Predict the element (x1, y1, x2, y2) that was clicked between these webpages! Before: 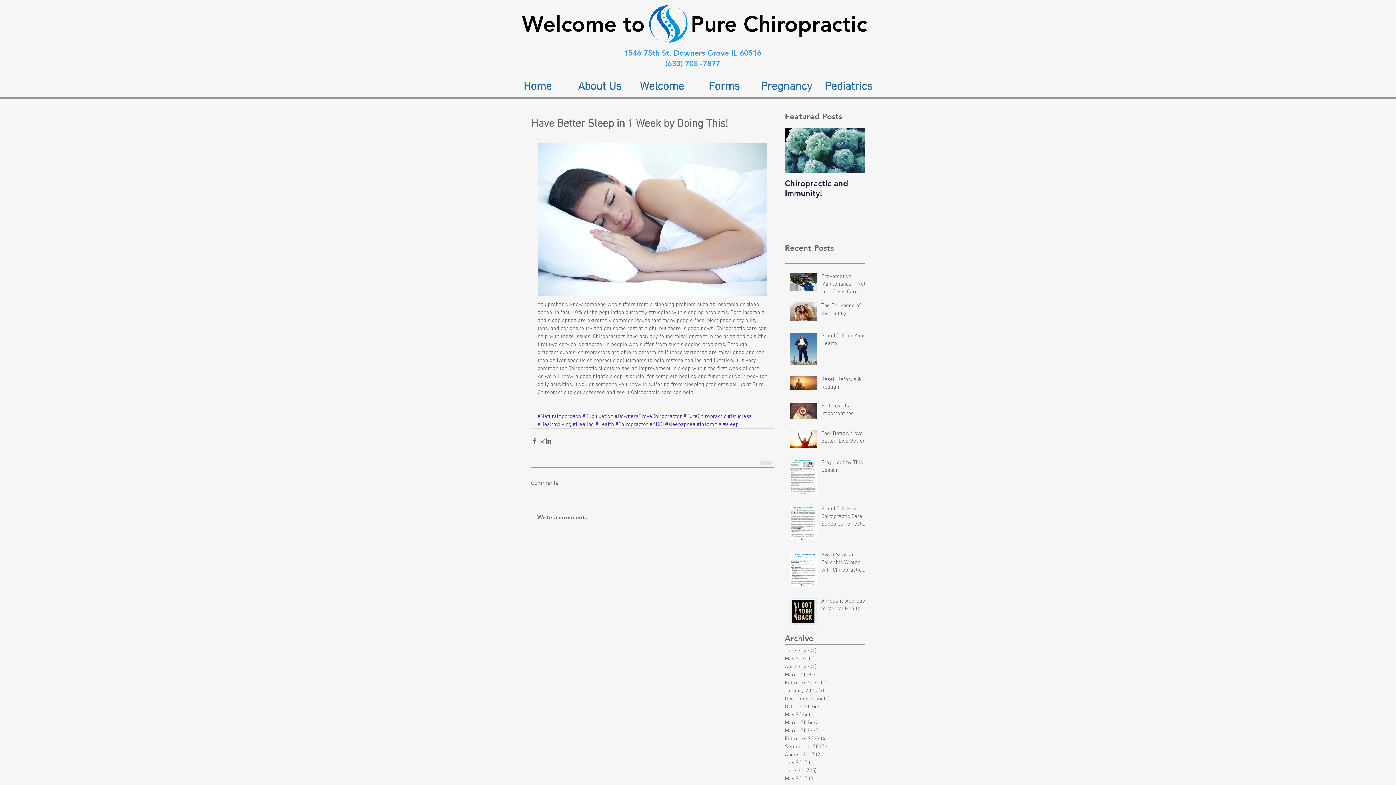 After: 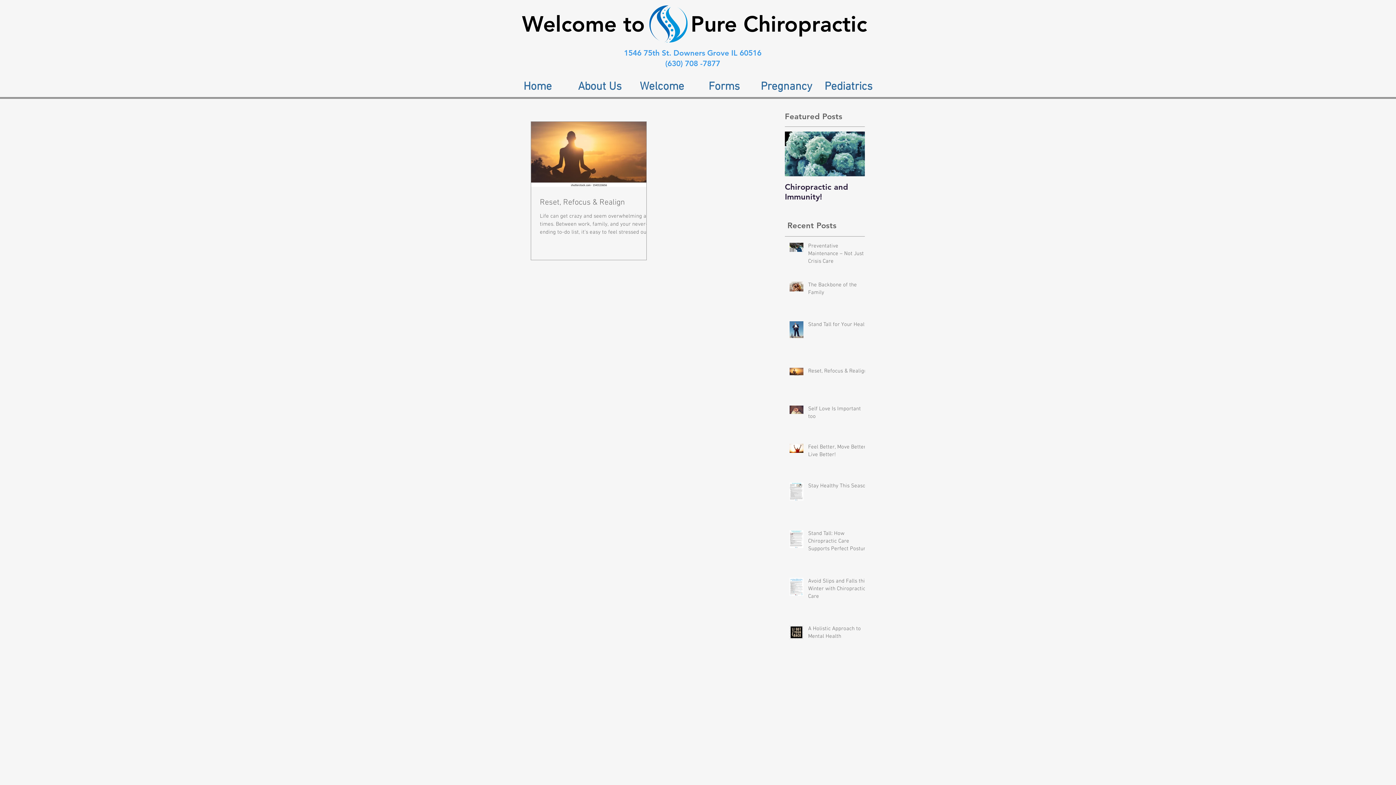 Action: label: March 2025 (1)
1 post bbox: (785, 671, 861, 679)